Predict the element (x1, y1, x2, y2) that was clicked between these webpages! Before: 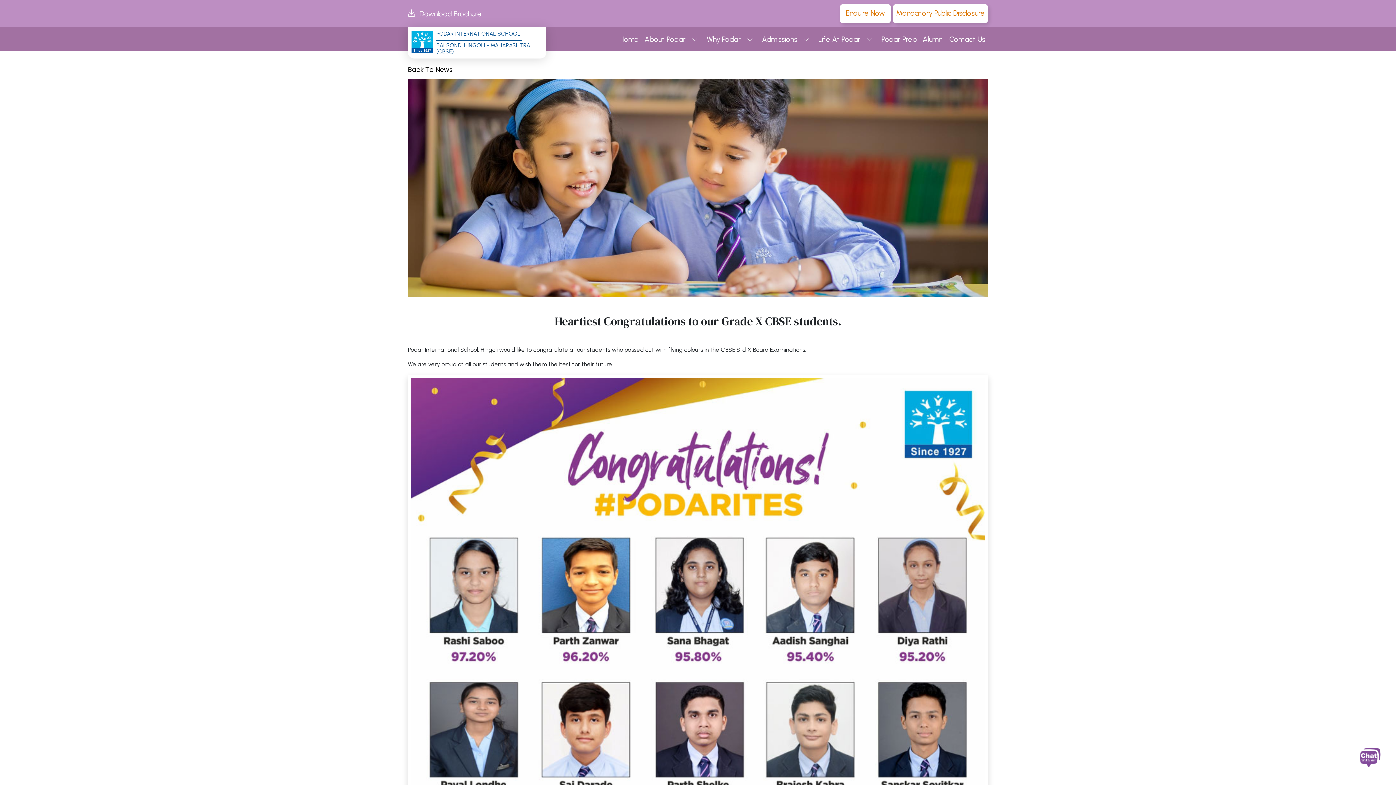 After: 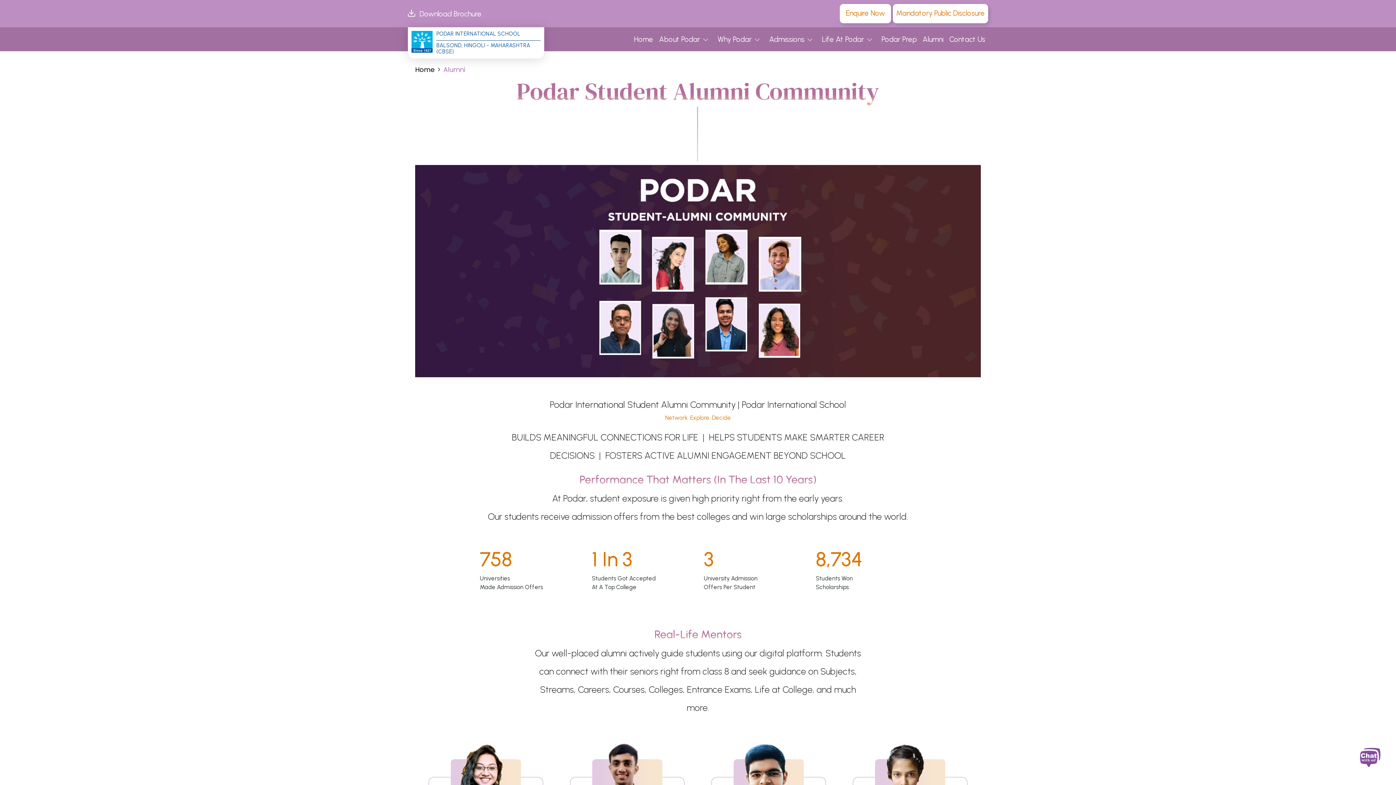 Action: bbox: (920, 27, 946, 51) label: Alumni